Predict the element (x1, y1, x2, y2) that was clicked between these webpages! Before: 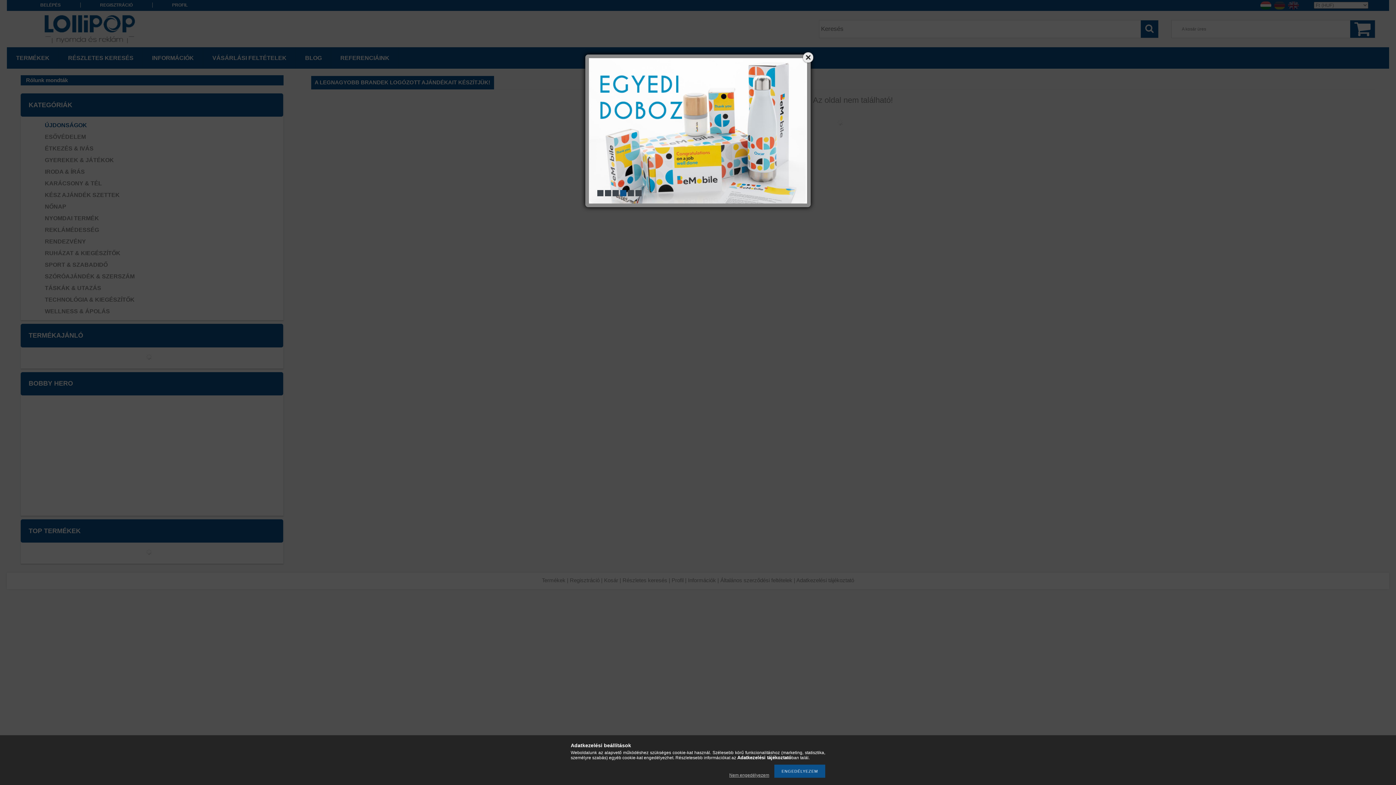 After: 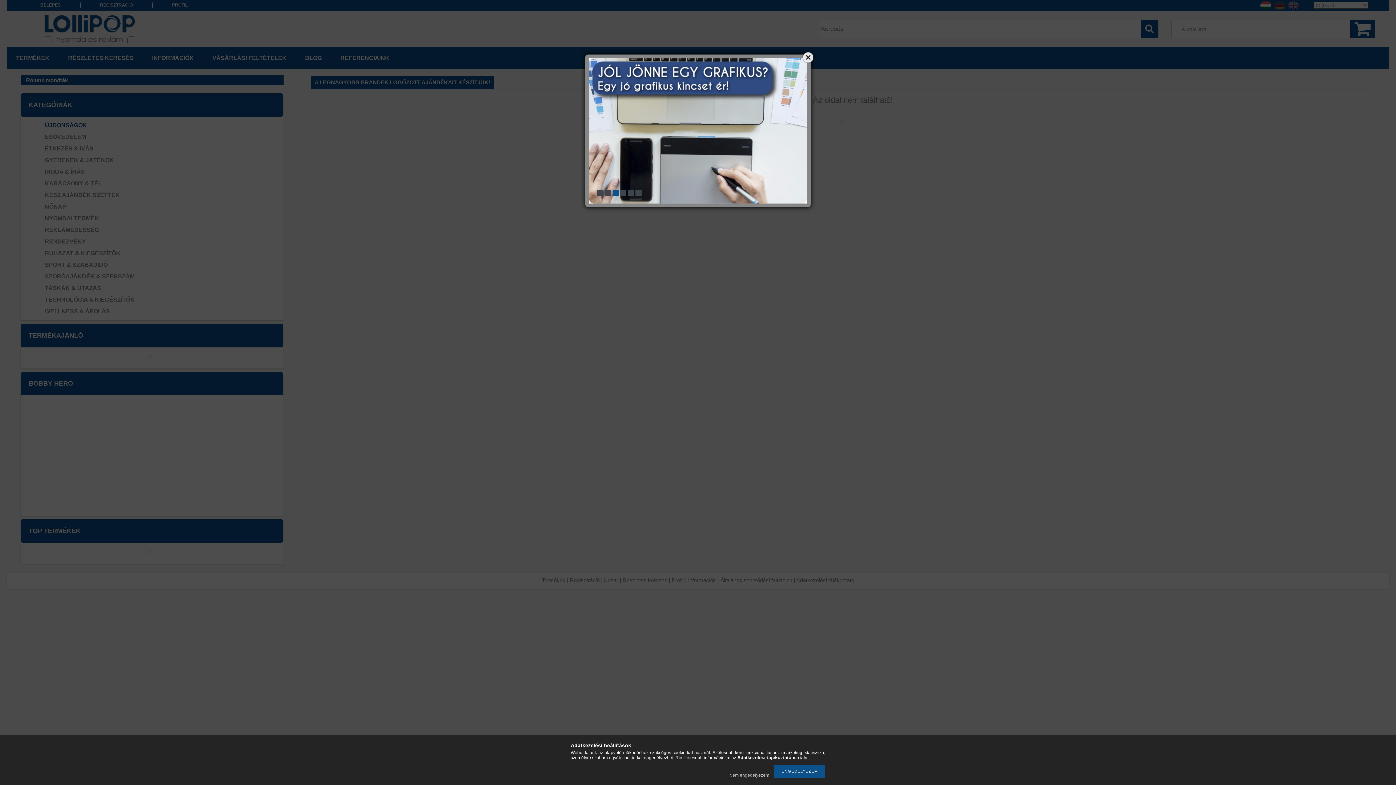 Action: bbox: (612, 190, 618, 196) label: 3